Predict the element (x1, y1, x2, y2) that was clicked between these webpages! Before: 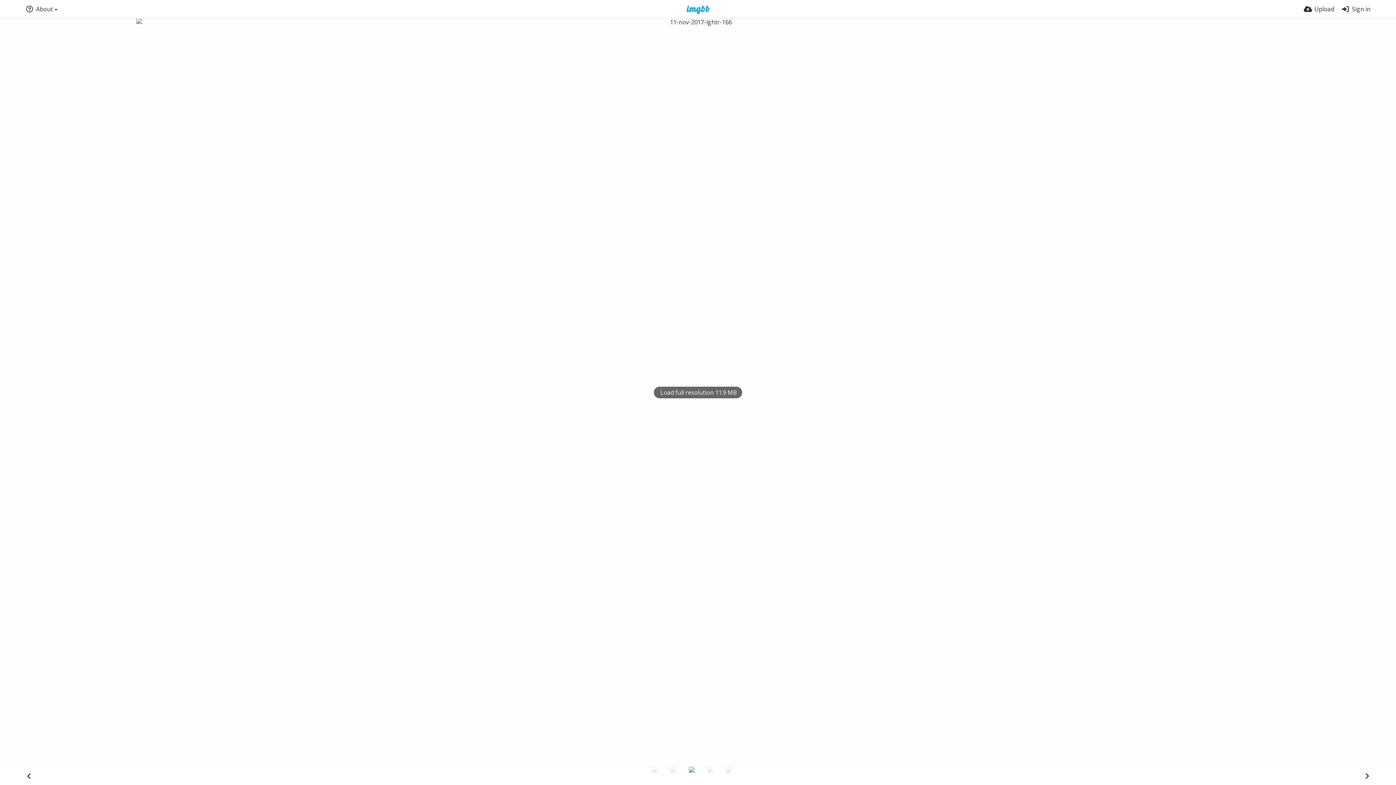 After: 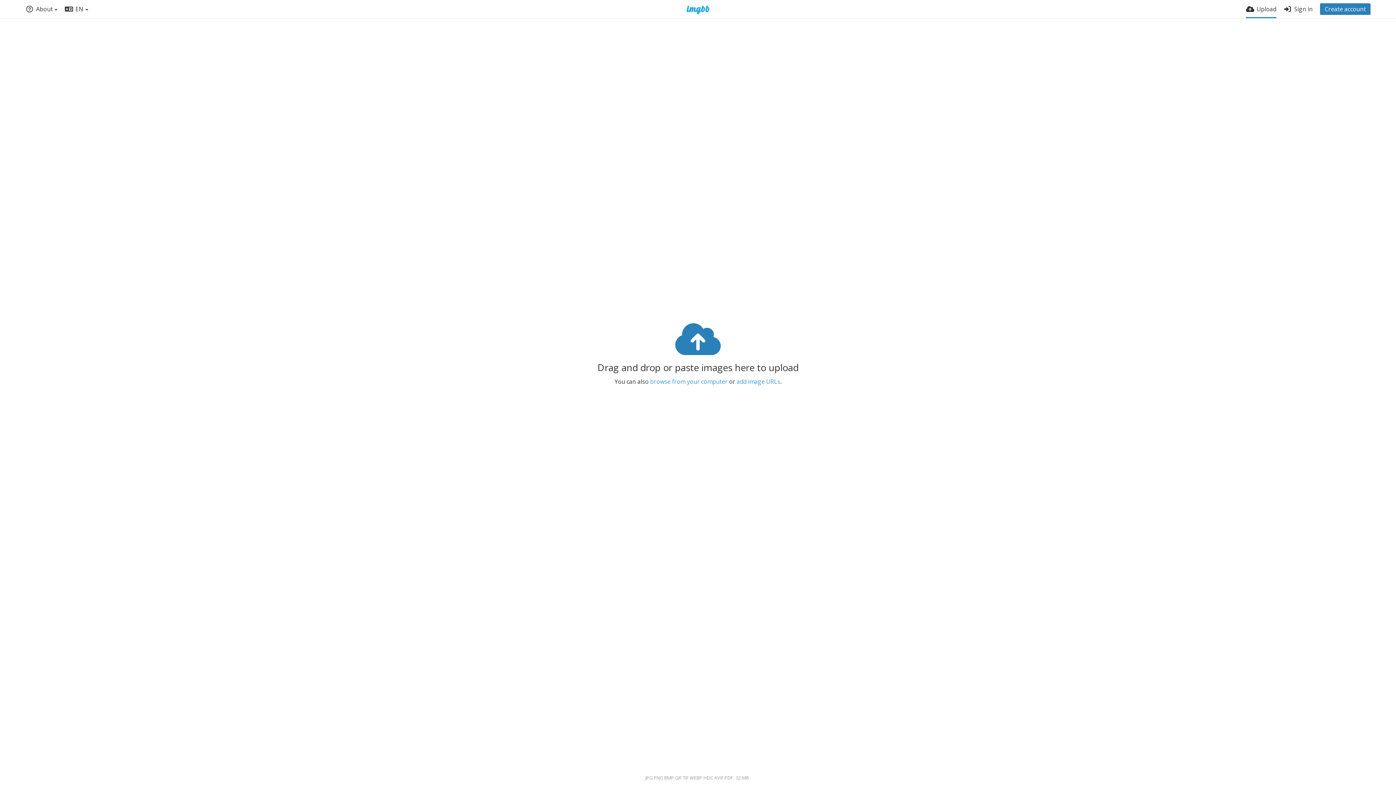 Action: bbox: (1304, 0, 1334, 18) label: Upload